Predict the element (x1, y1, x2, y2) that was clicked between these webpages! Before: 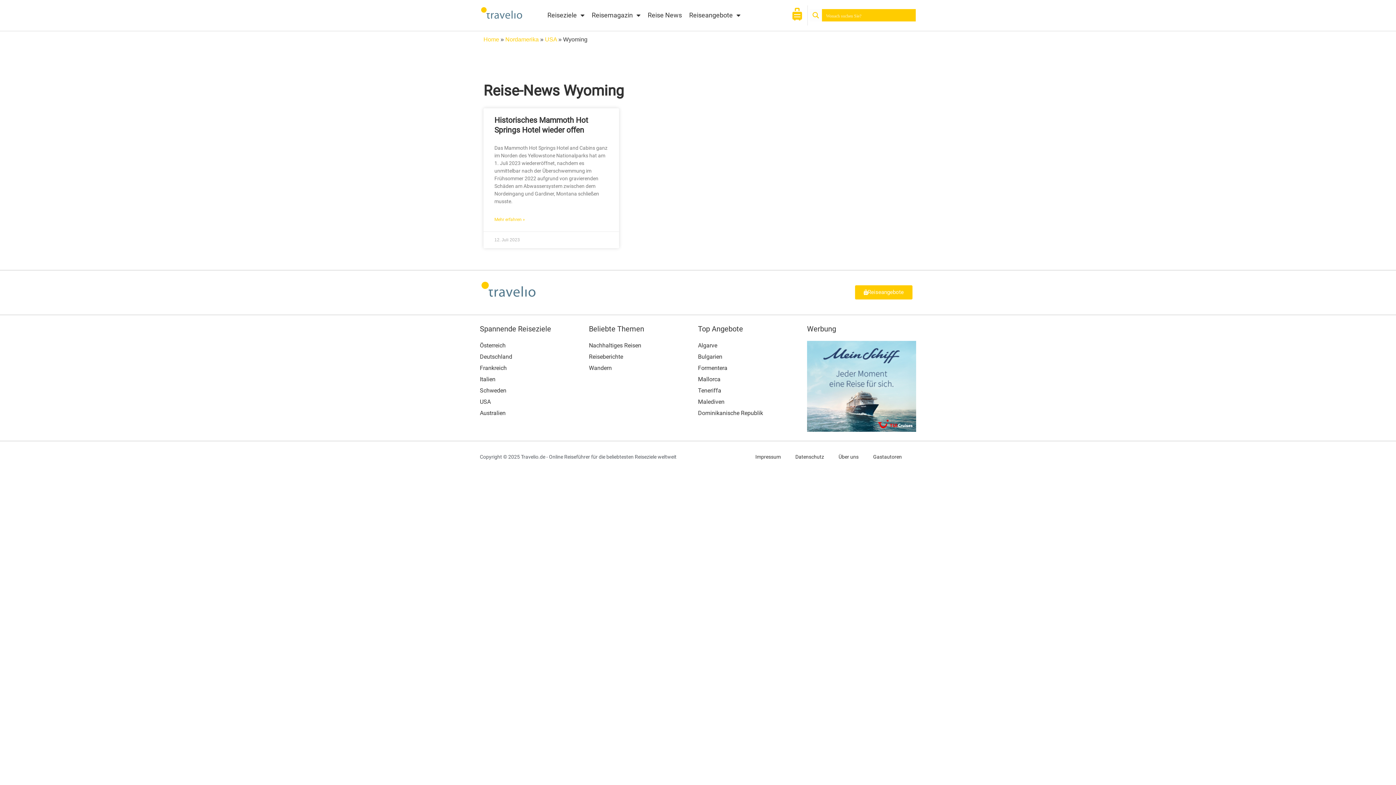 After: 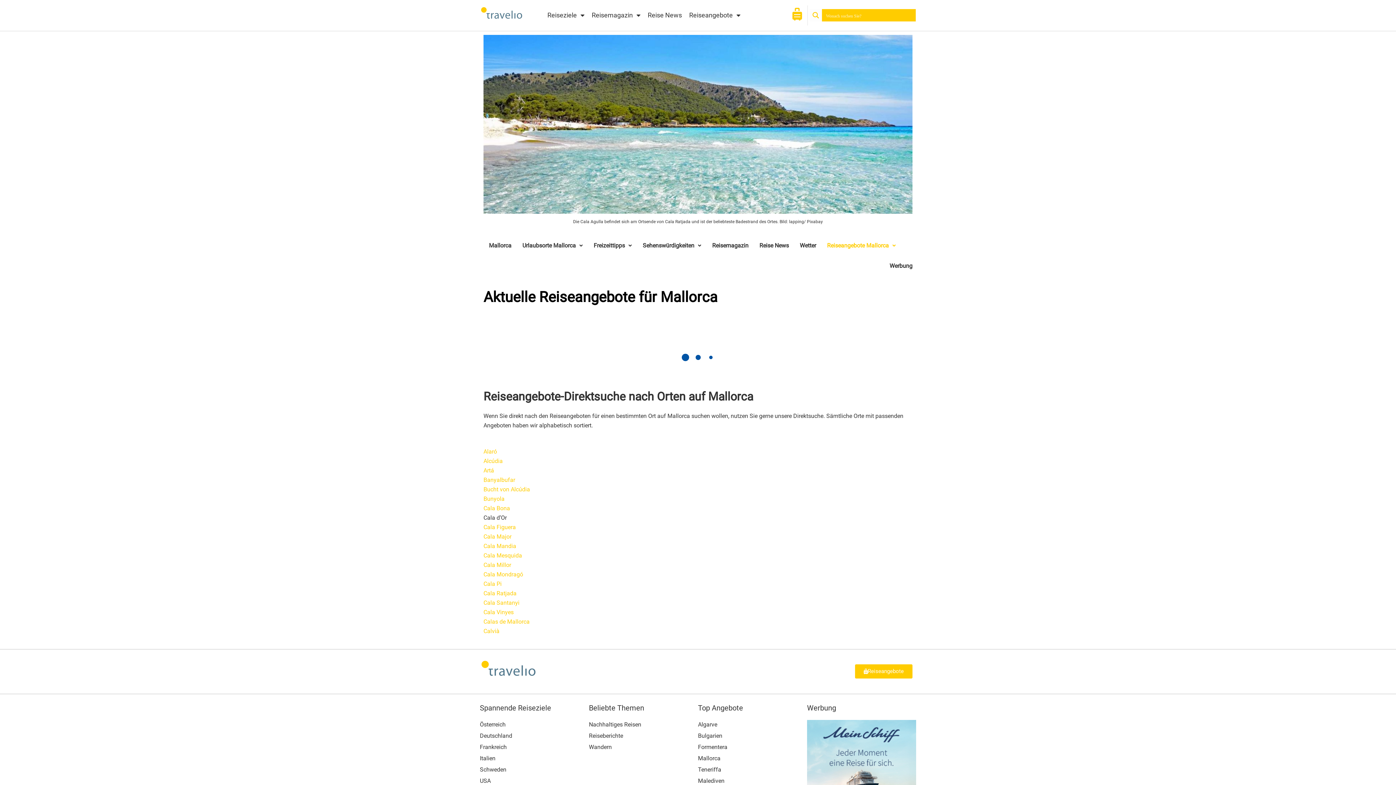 Action: label: Mallorca bbox: (698, 374, 807, 384)